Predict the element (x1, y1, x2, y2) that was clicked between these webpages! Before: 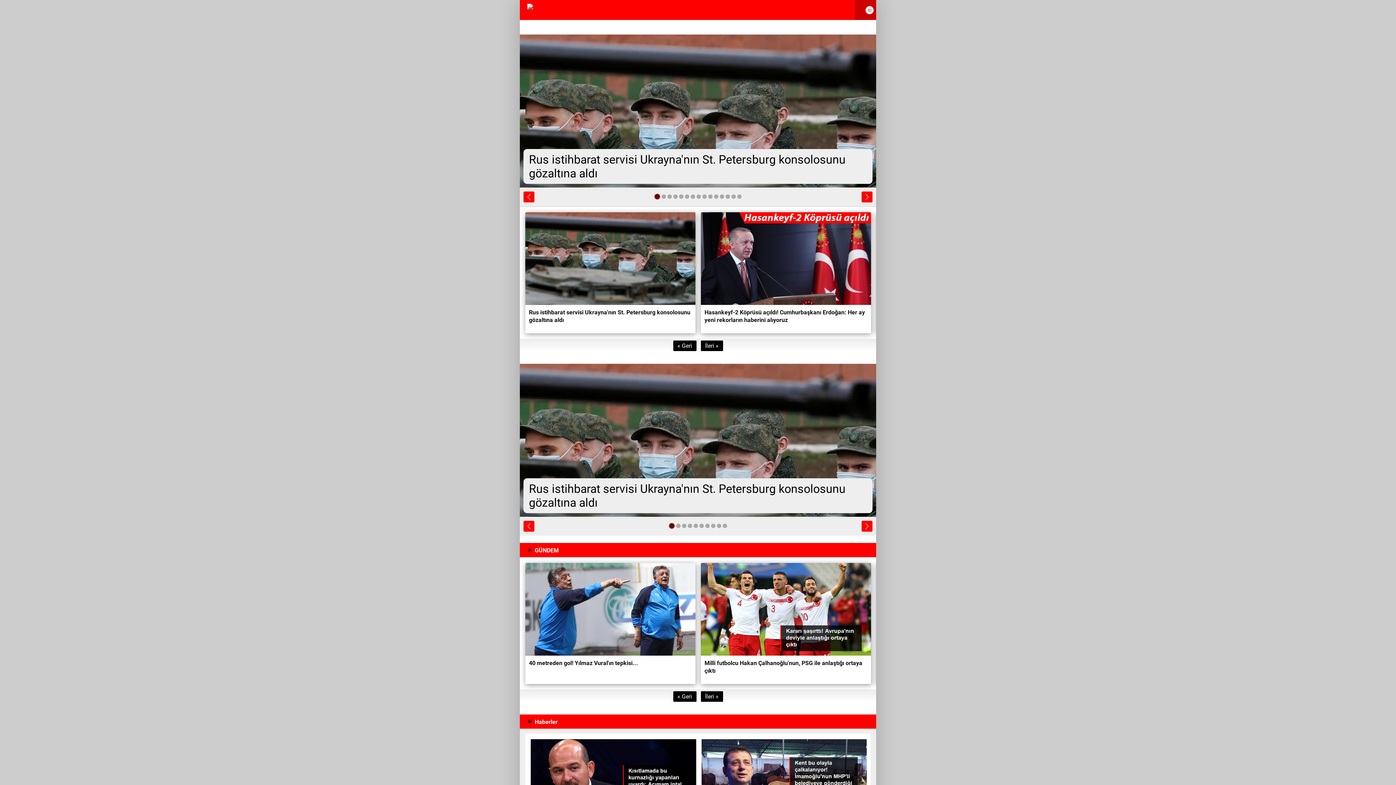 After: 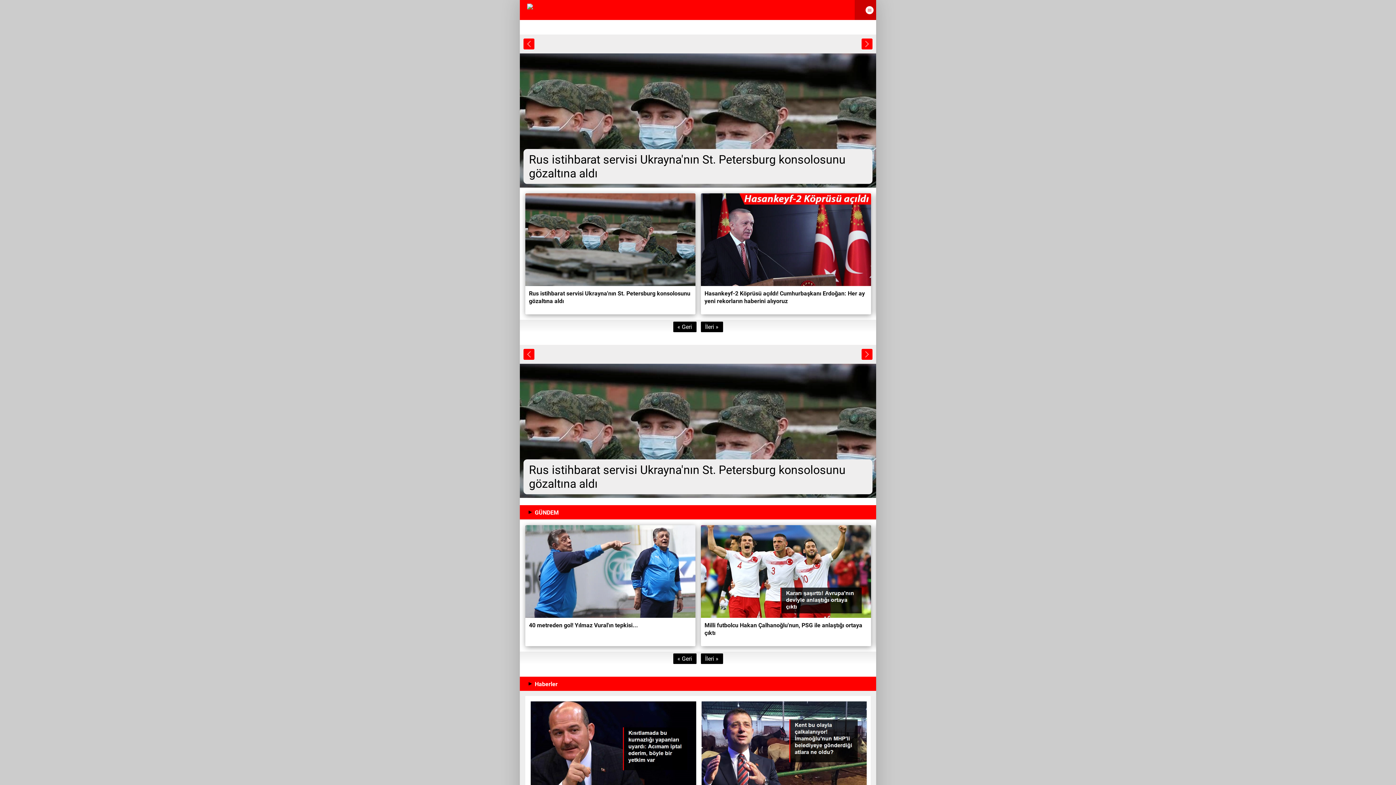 Action: bbox: (527, 0, 540, 20)